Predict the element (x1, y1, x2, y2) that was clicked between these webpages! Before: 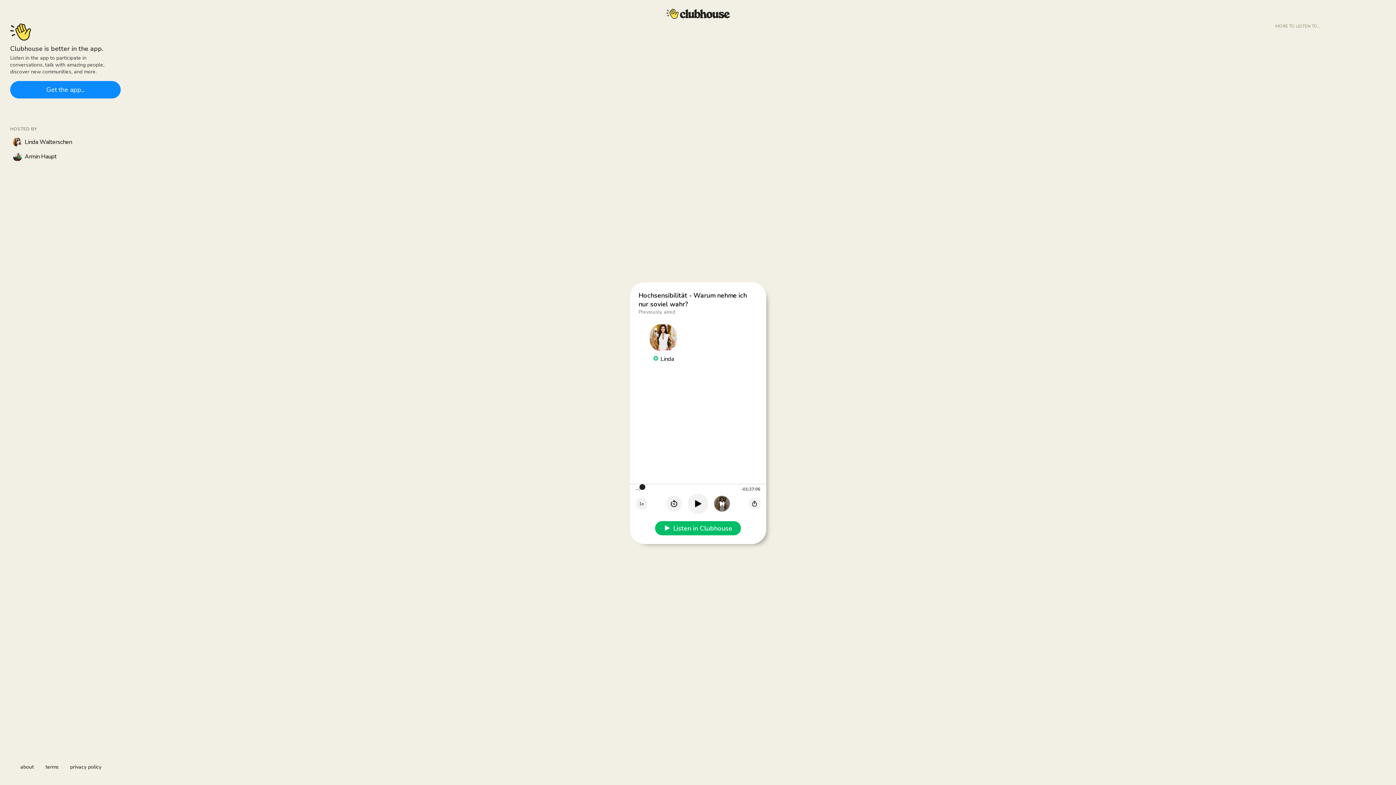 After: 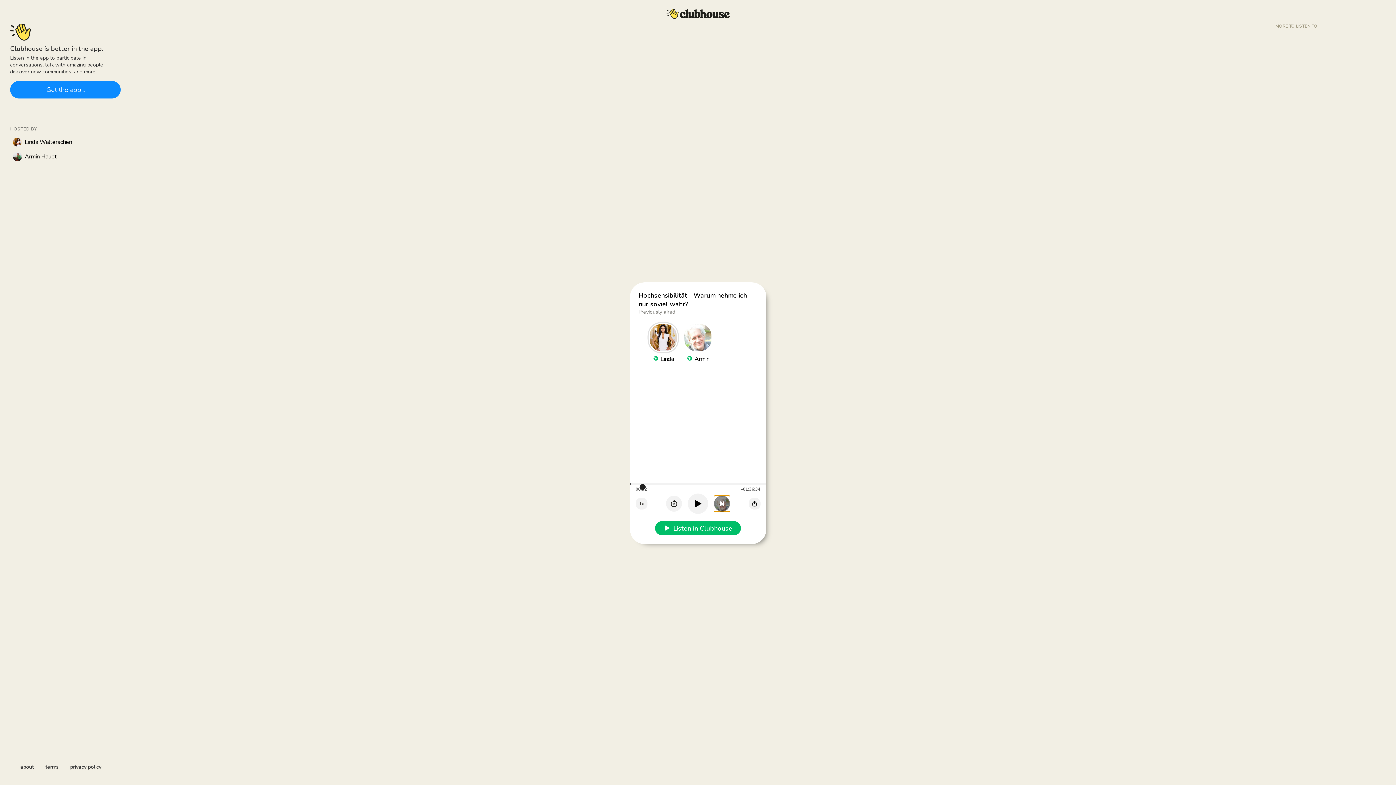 Action: bbox: (714, 495, 730, 511)